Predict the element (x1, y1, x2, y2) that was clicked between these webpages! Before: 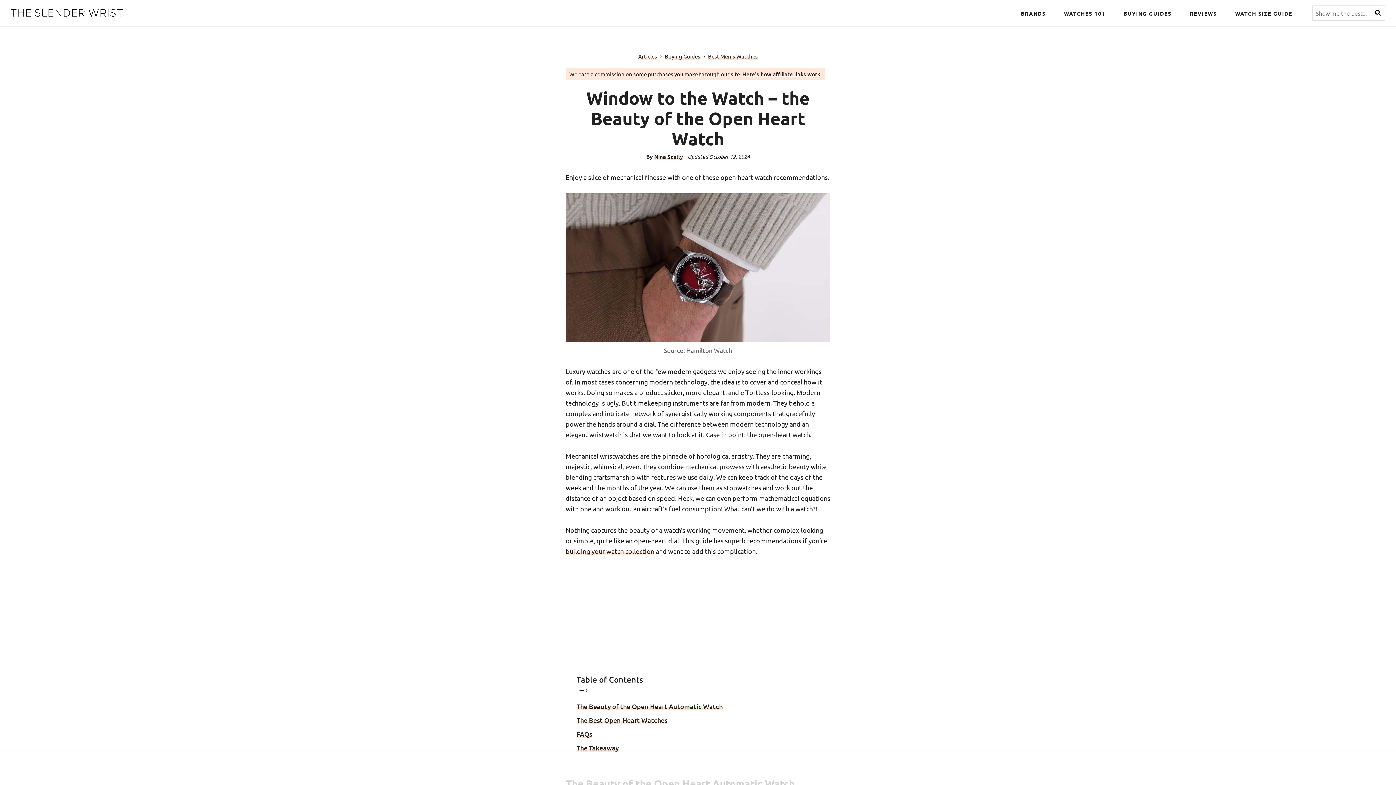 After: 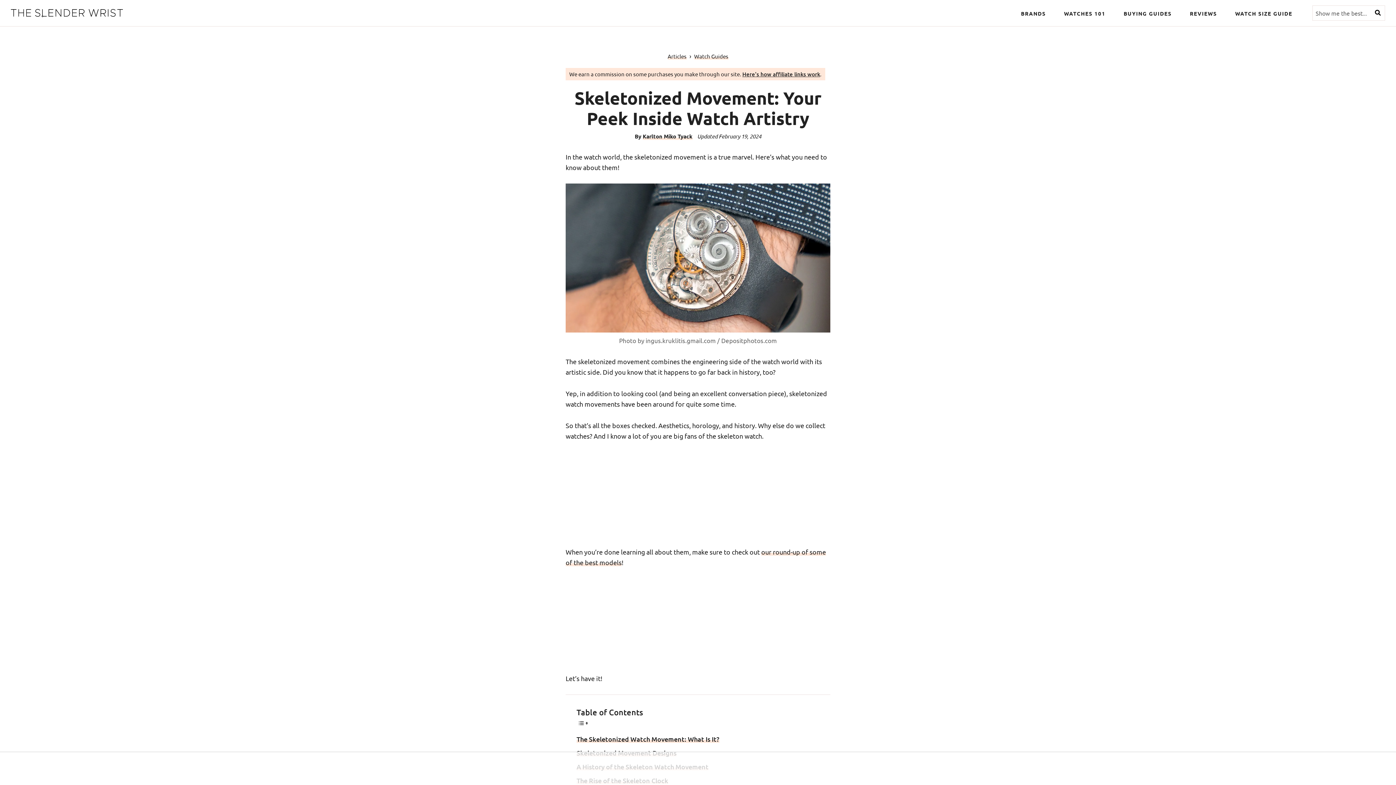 Action: bbox: (697, 778, 754, 786) label: skeletonized watch